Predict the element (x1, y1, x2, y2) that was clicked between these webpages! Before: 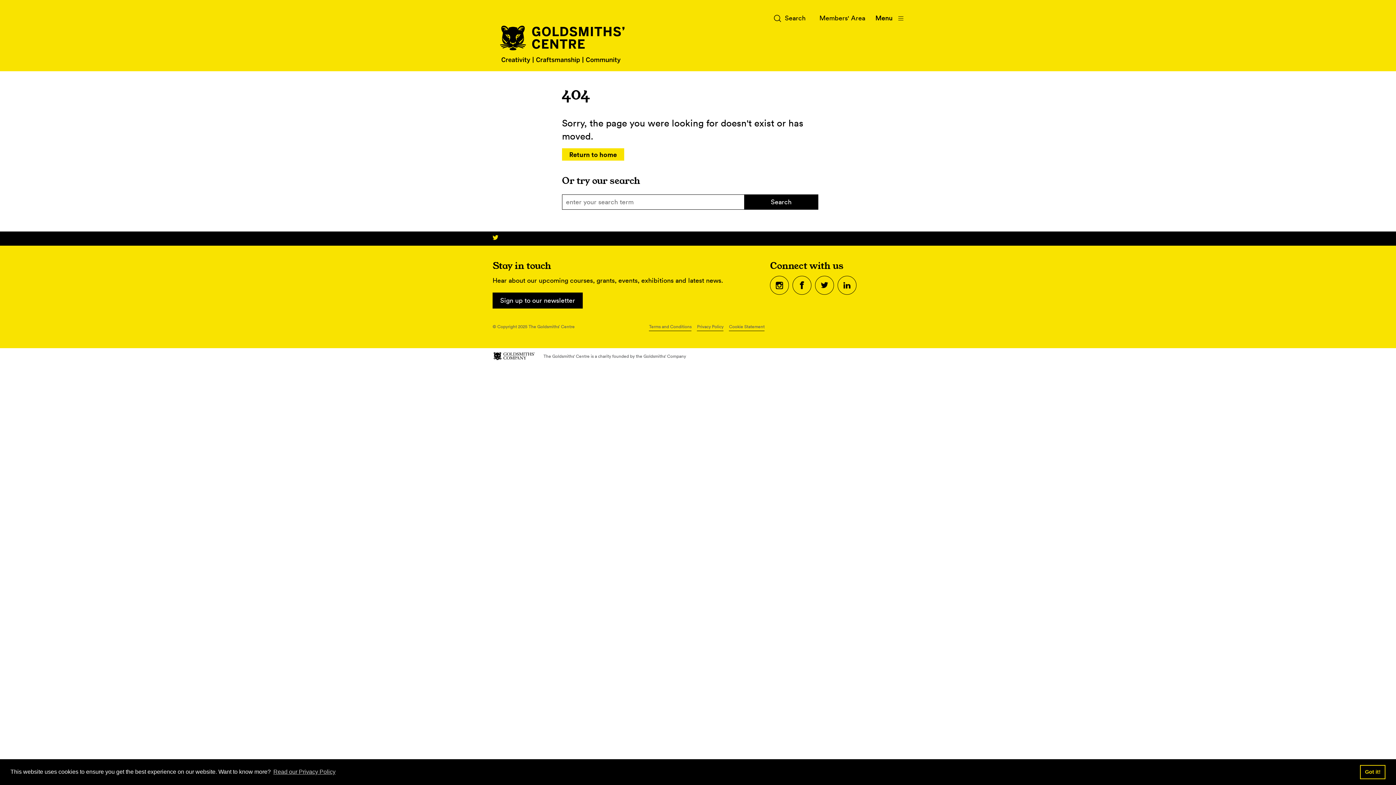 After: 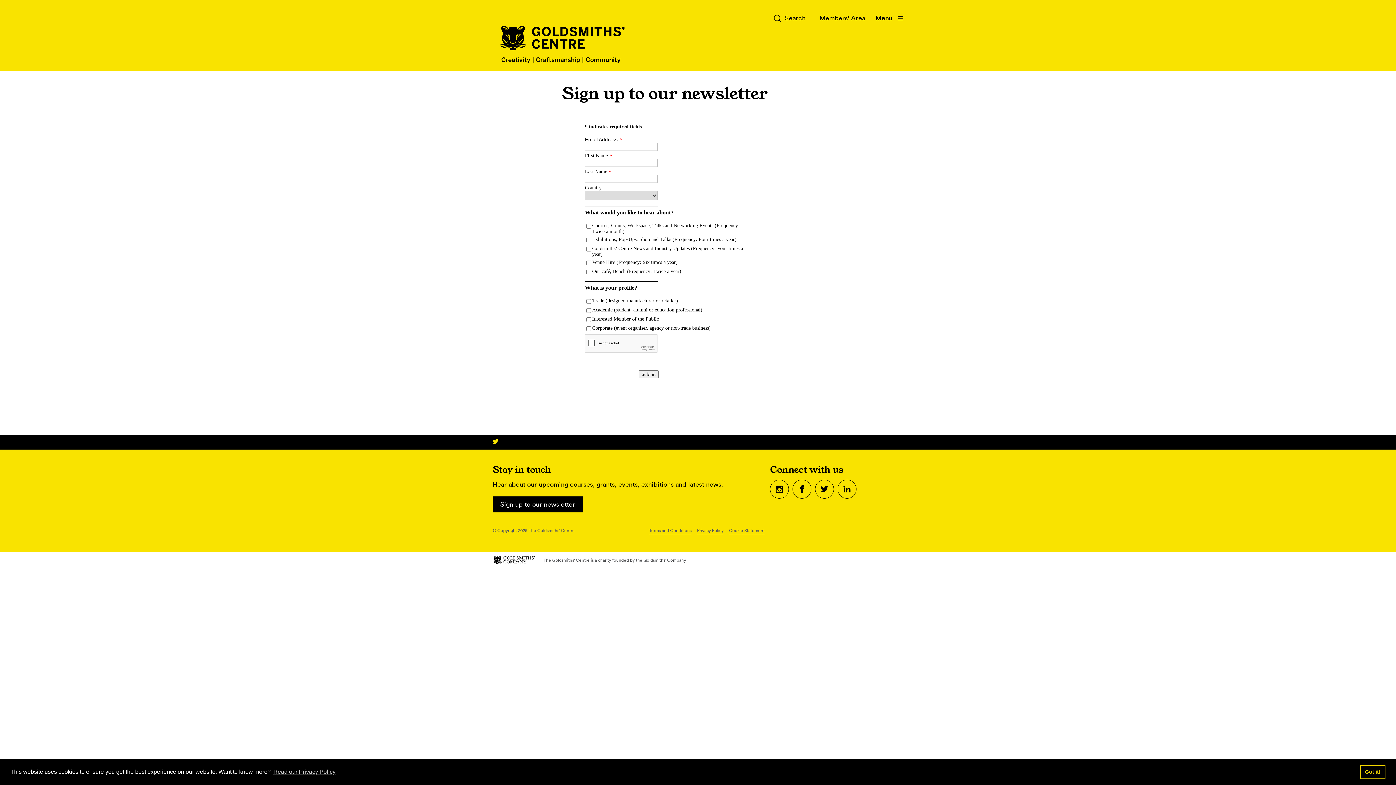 Action: label: Sign up to our newsletter bbox: (492, 292, 582, 308)